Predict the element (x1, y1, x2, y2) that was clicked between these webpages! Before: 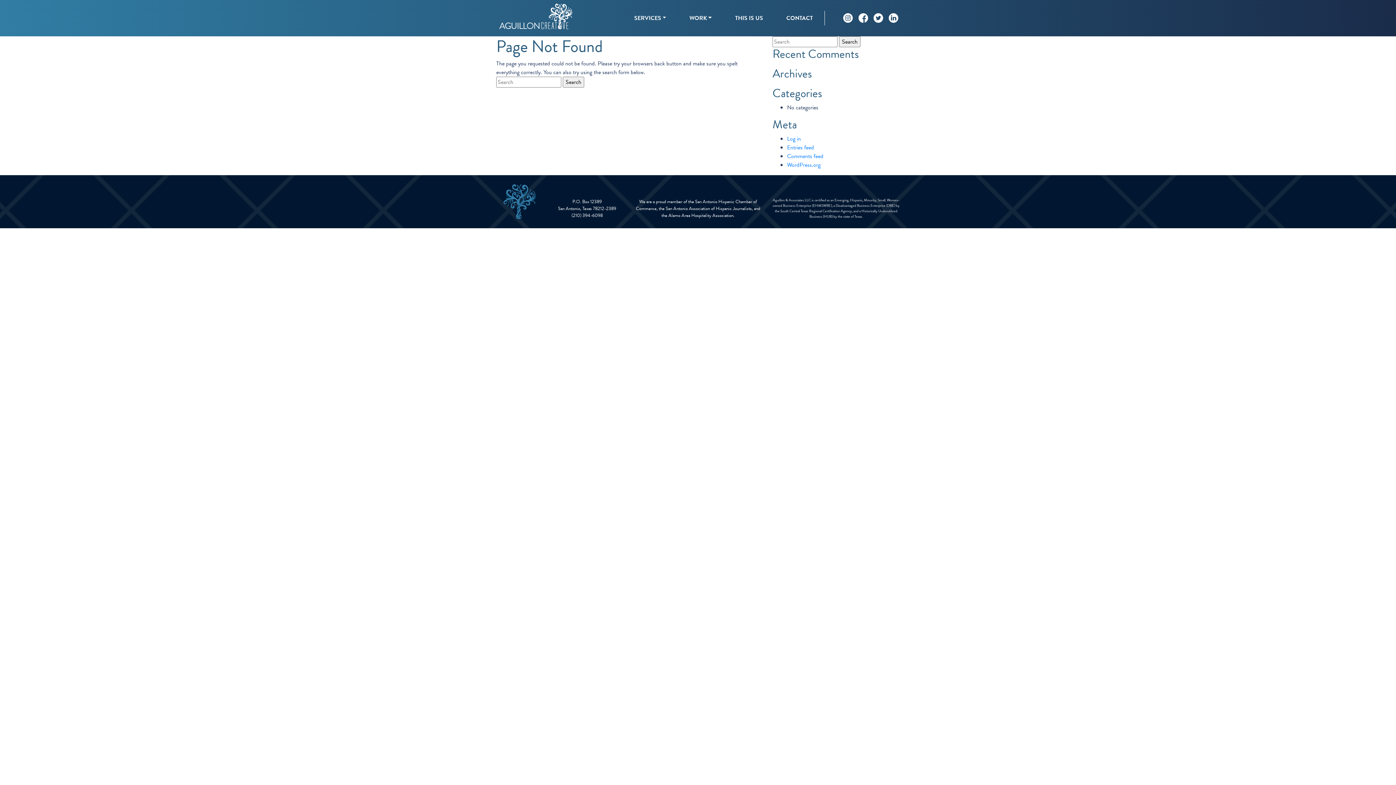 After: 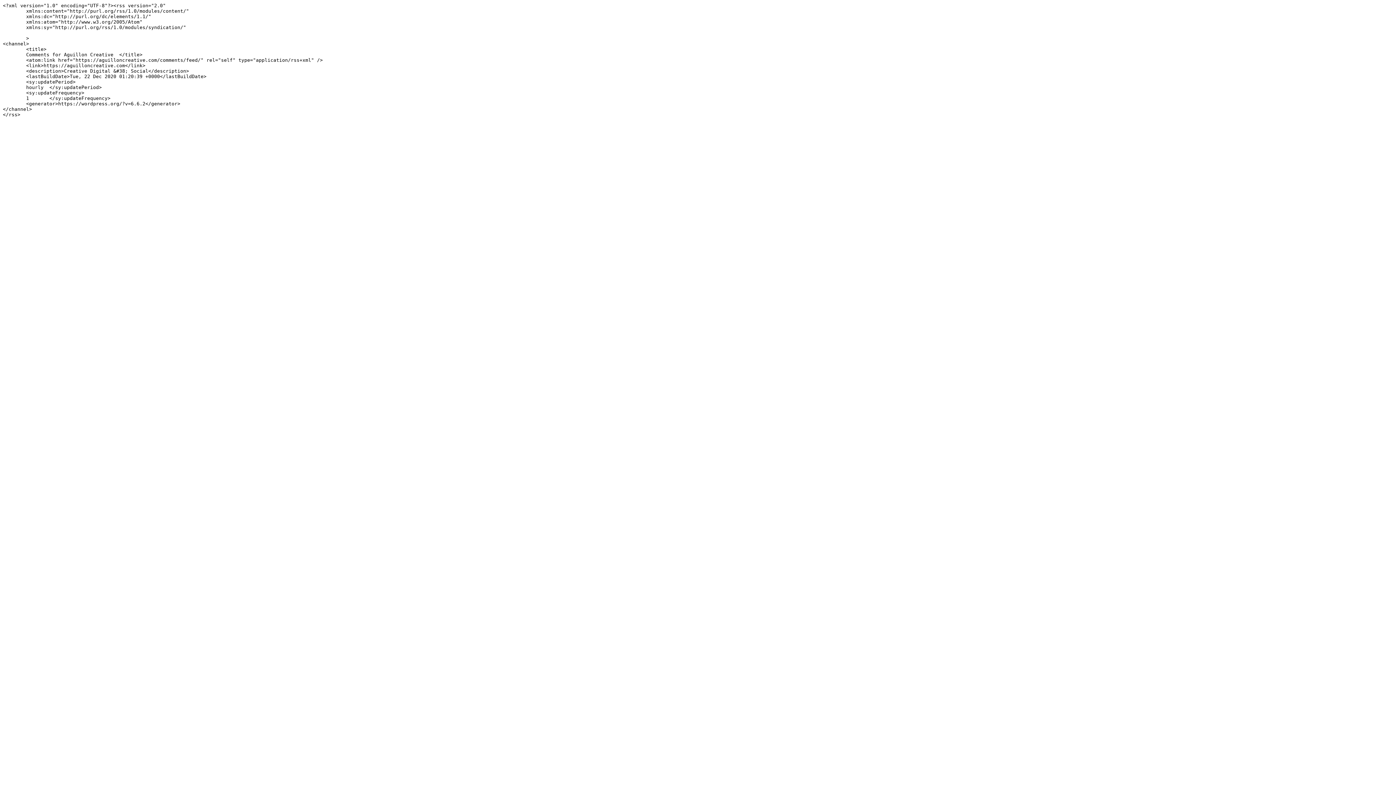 Action: label: Comments feed bbox: (787, 151, 823, 160)